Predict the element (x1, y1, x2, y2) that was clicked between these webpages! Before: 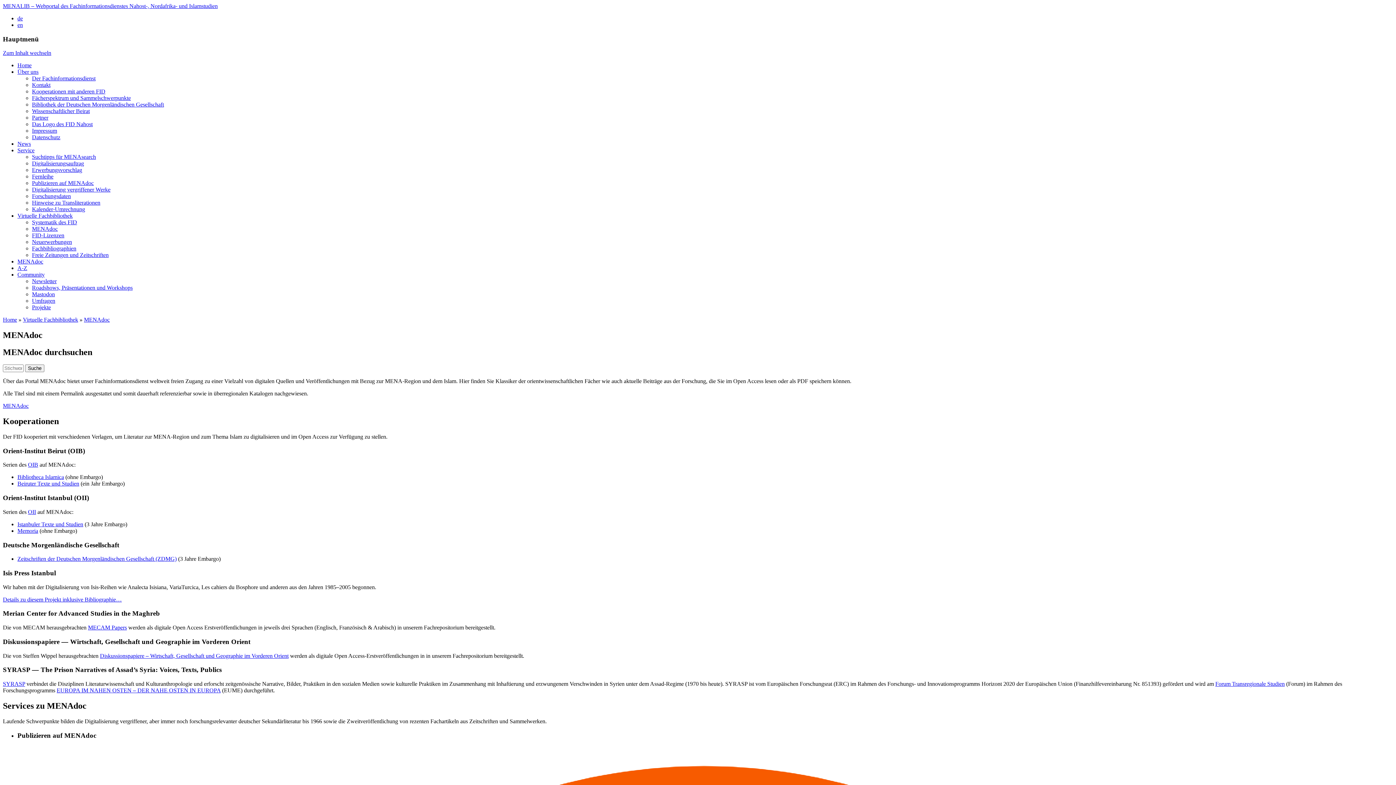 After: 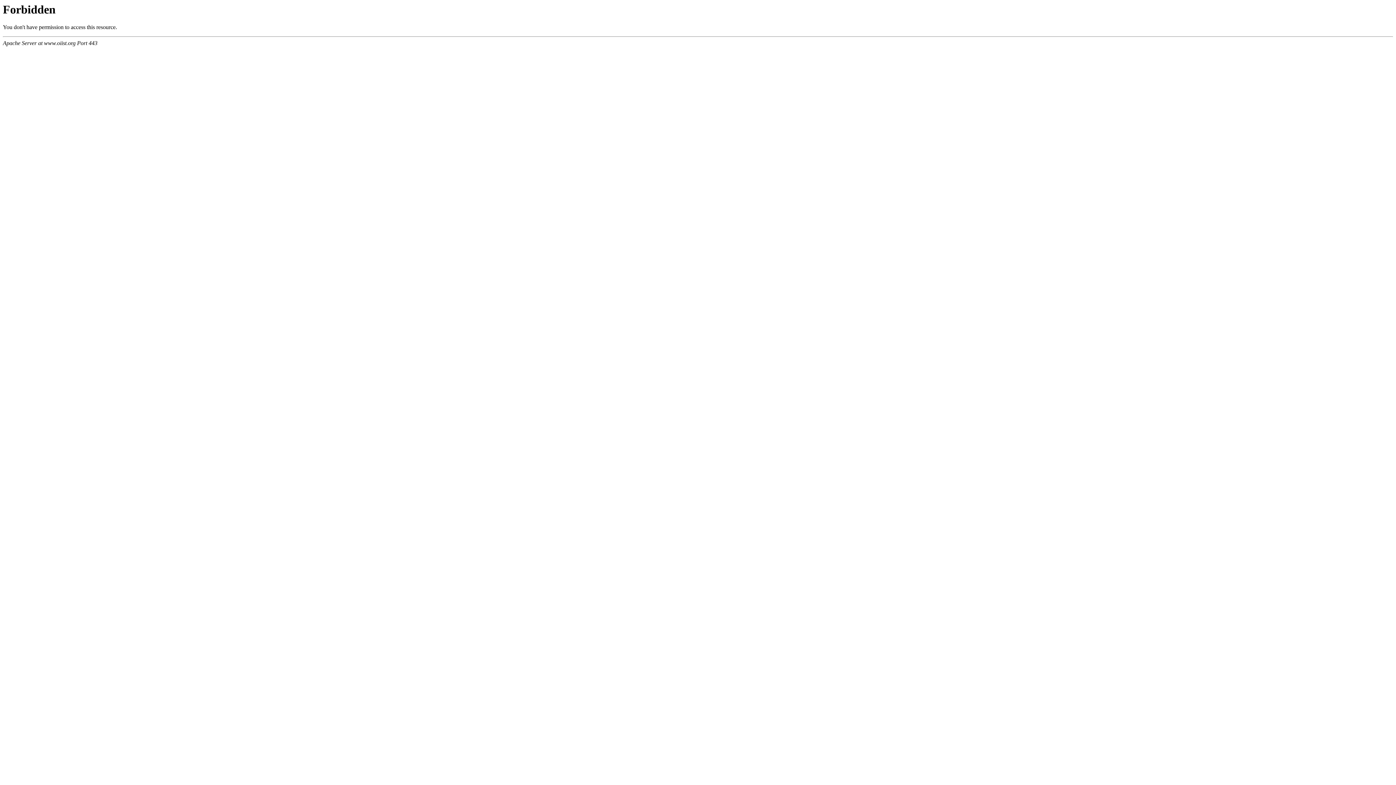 Action: label: OII bbox: (28, 509, 36, 515)